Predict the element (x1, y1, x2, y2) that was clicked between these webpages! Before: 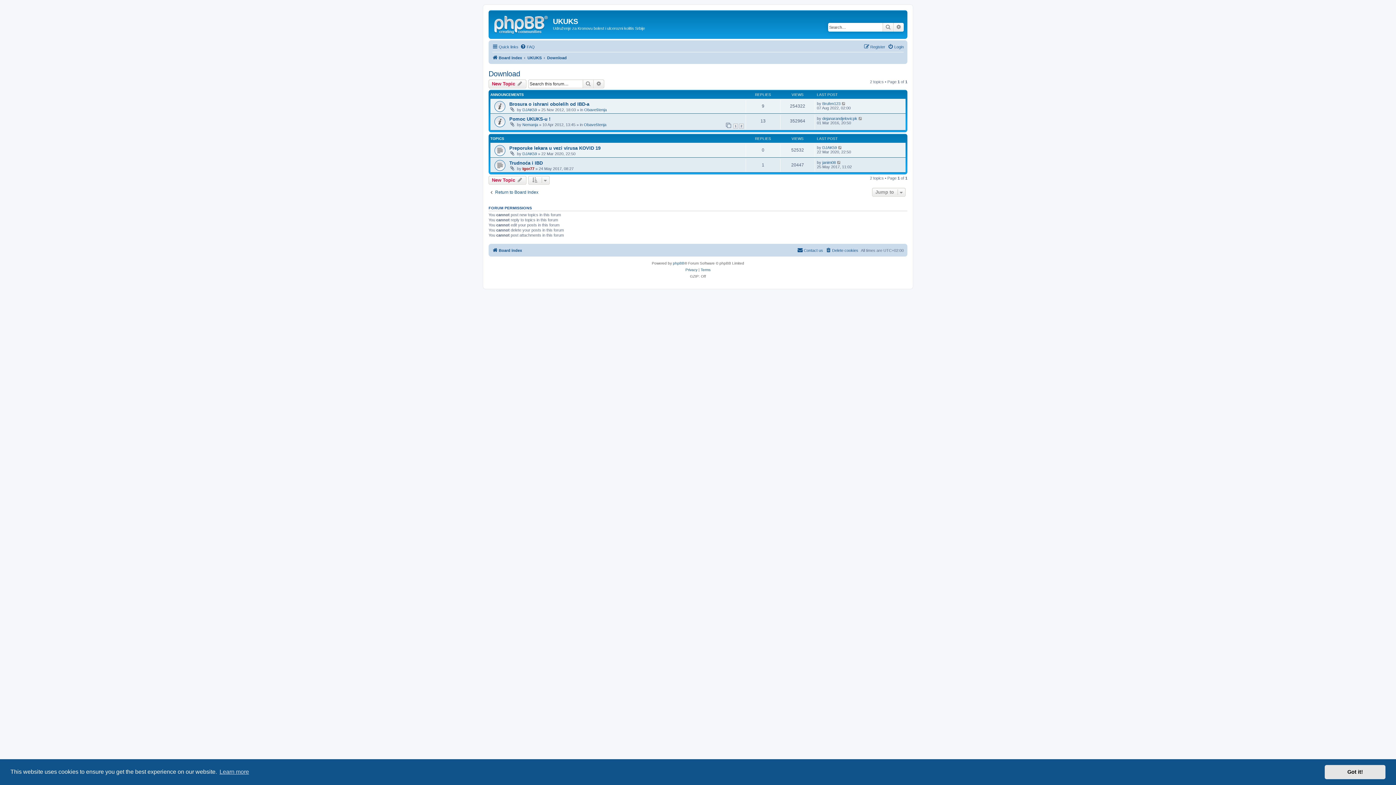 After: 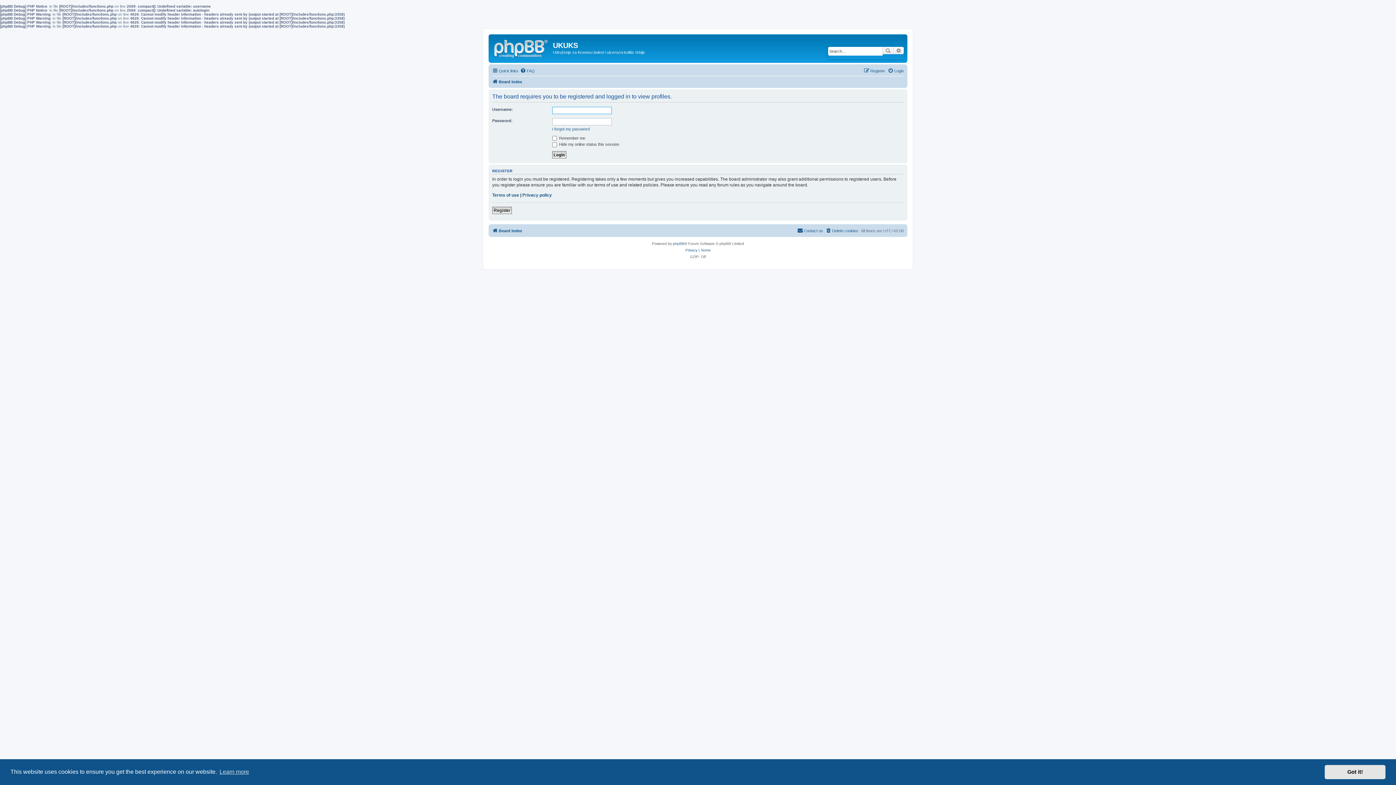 Action: label: DJAK59 bbox: (522, 107, 537, 111)